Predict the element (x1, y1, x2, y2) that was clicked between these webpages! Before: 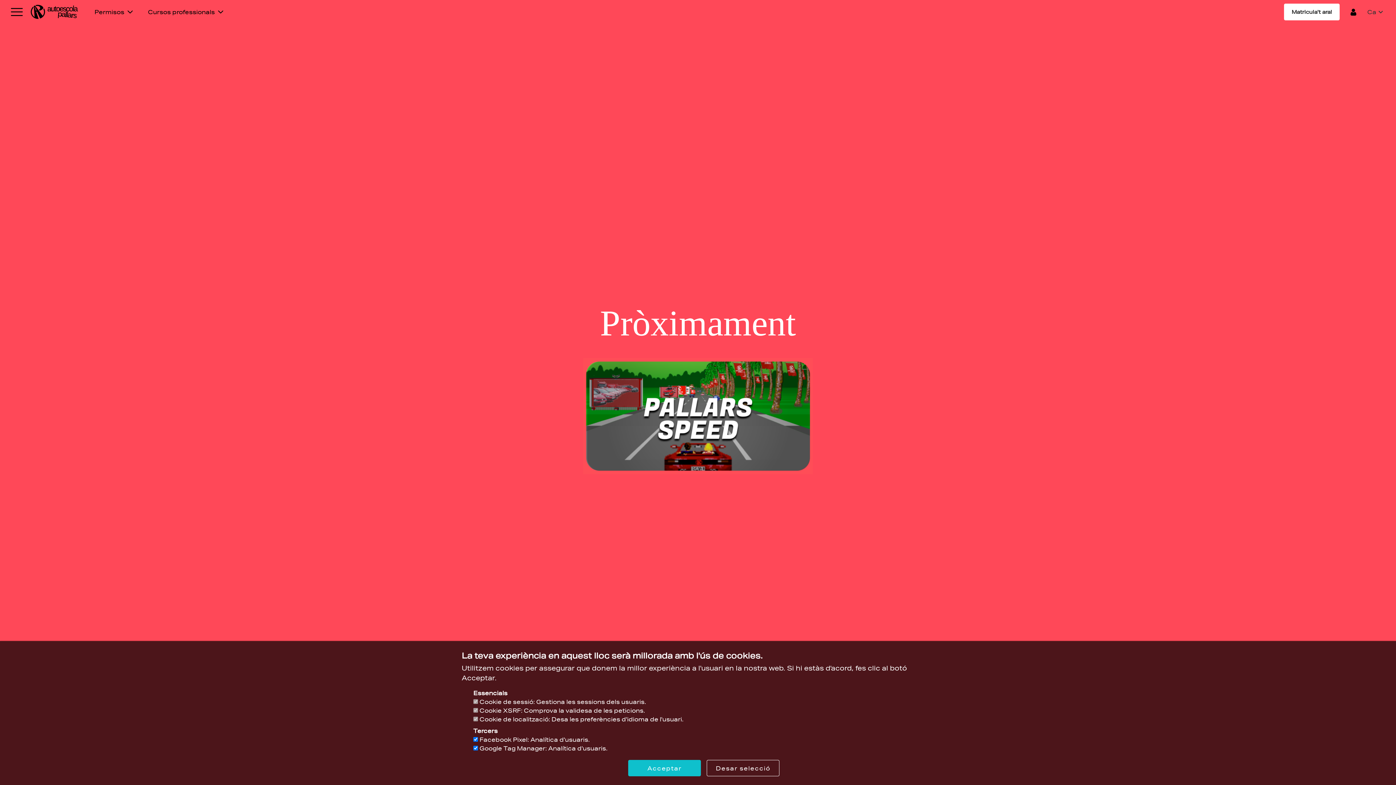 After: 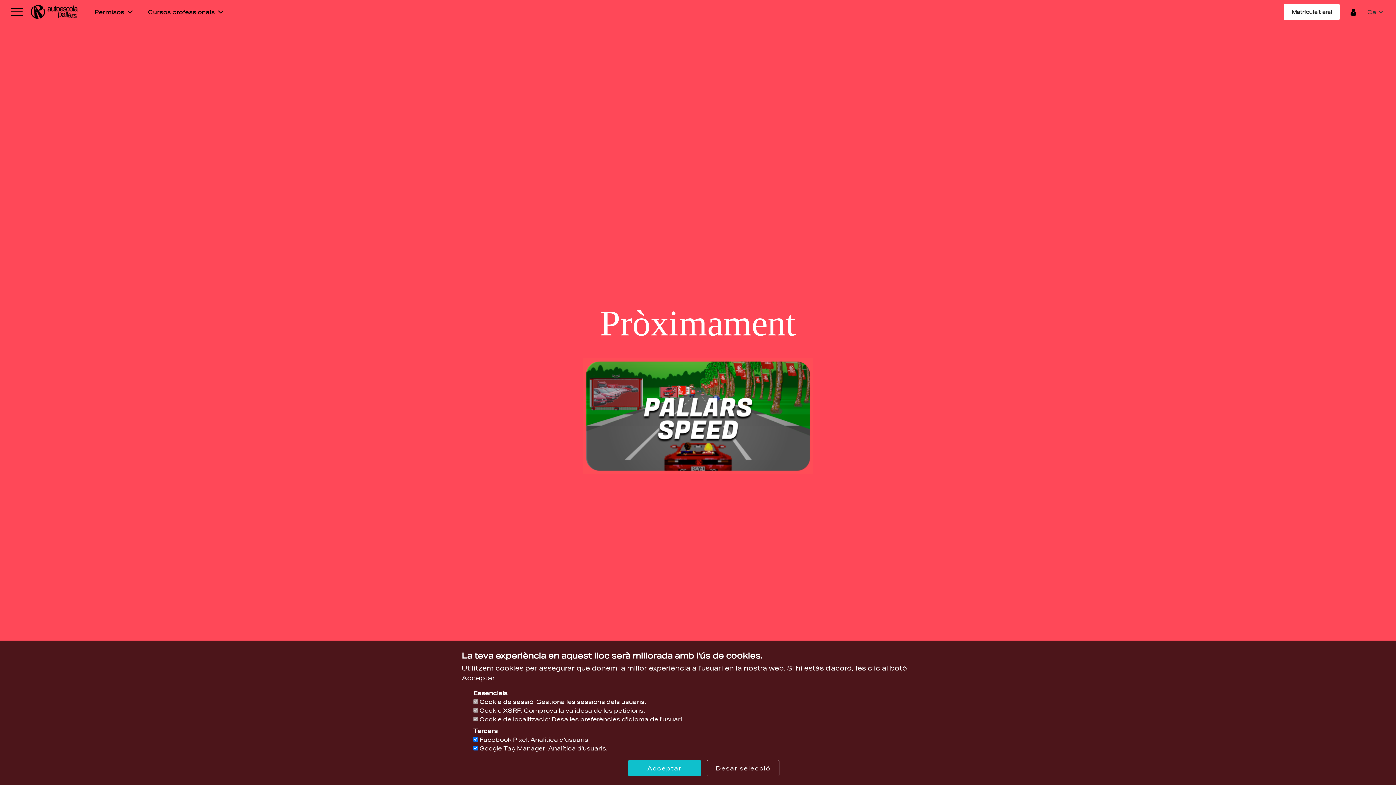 Action: bbox: (148, 7, 214, 16) label: Cursos professionals